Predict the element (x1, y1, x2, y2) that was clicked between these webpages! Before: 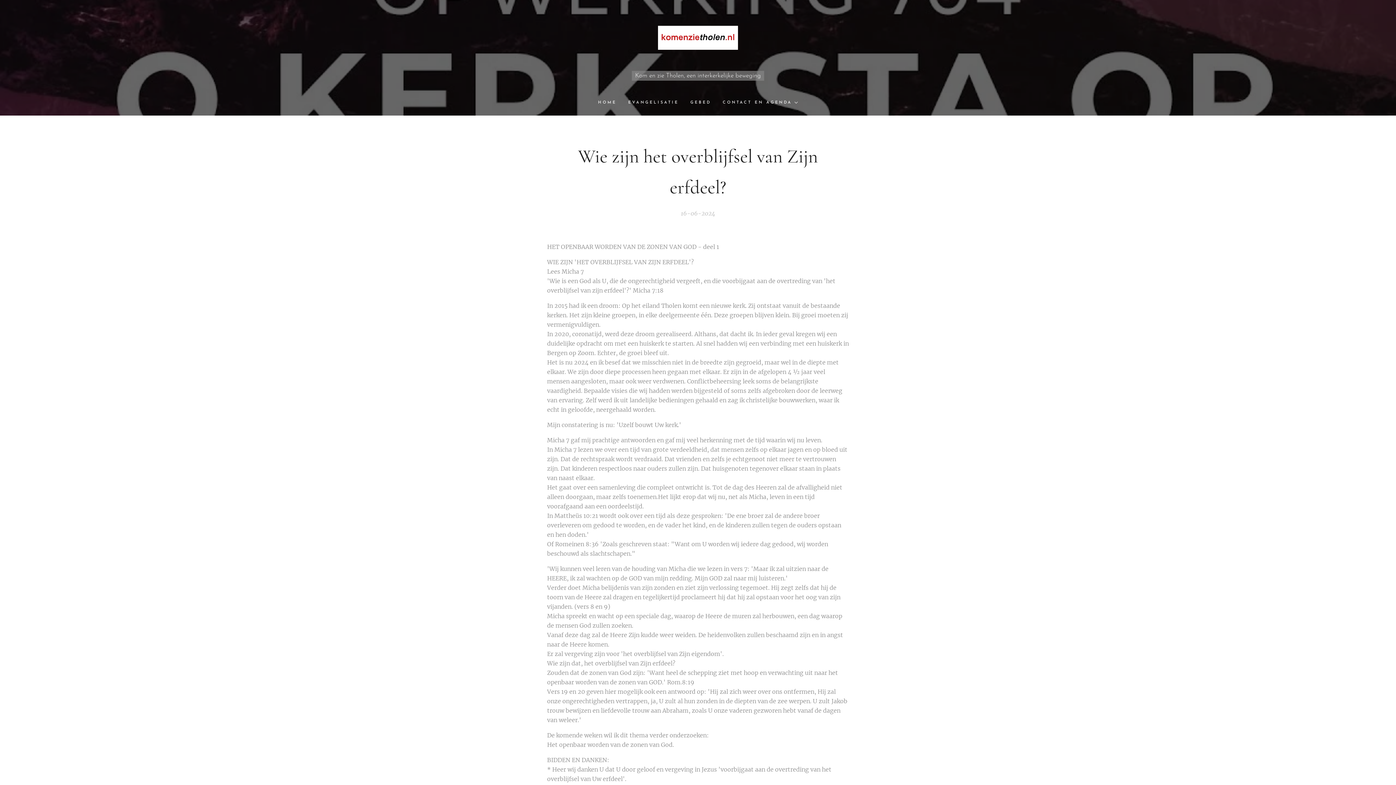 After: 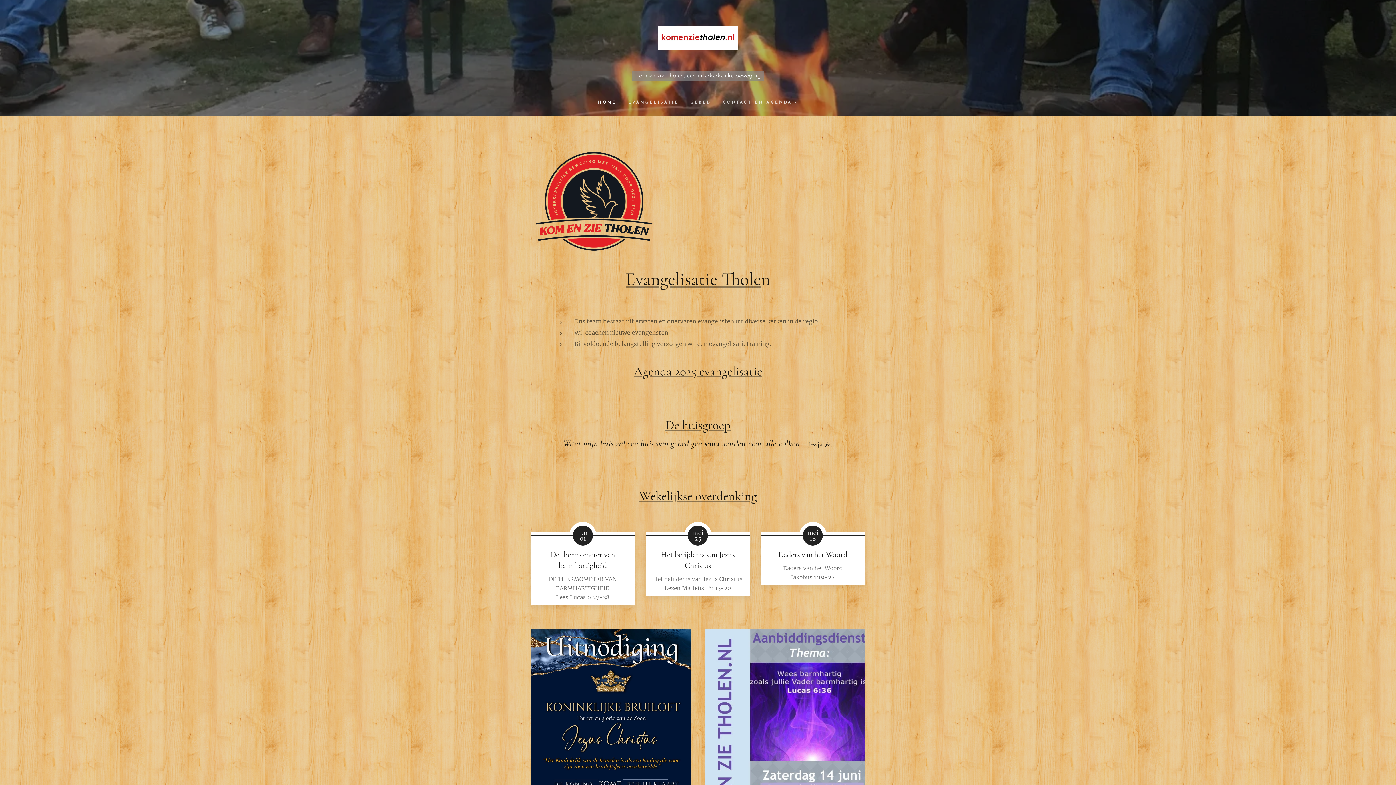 Action: bbox: (658, 21, 738, 63)